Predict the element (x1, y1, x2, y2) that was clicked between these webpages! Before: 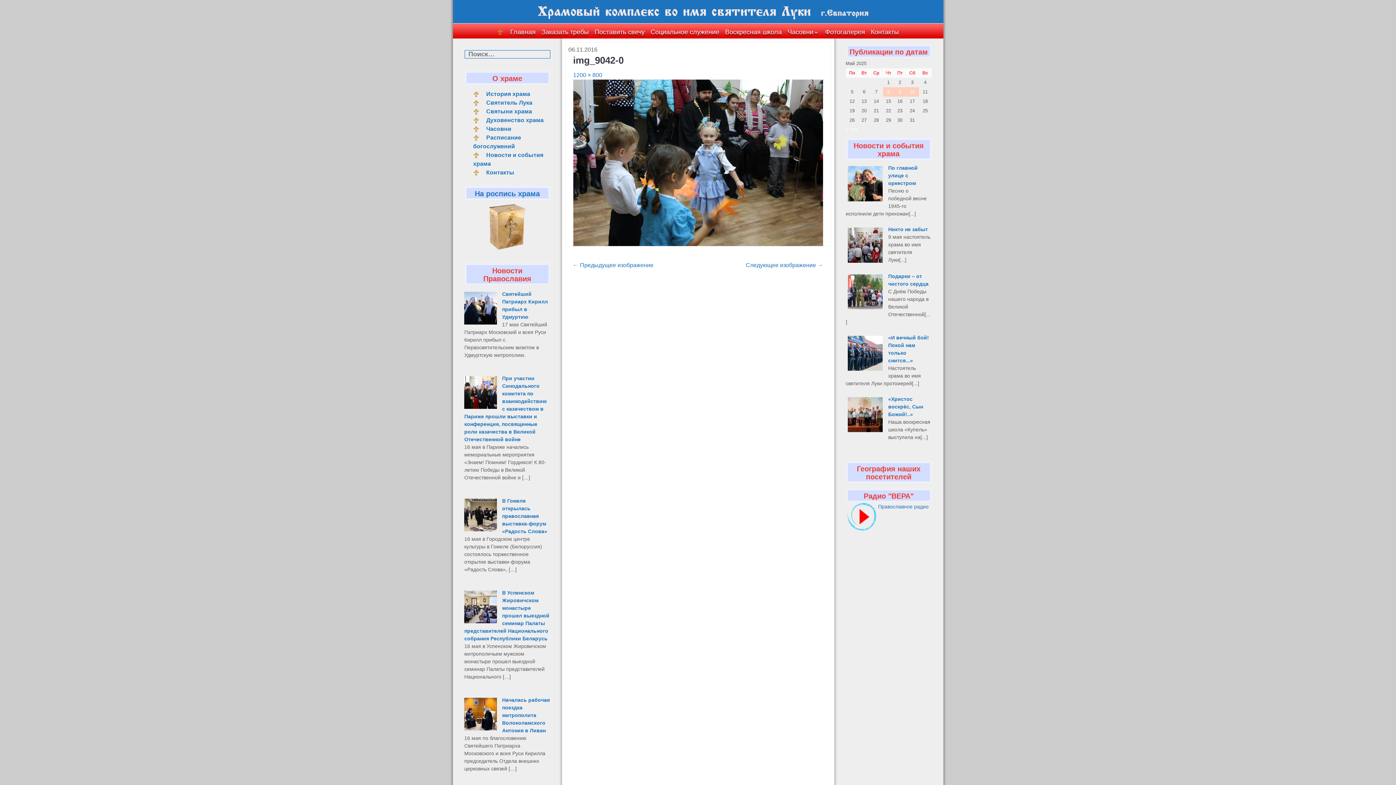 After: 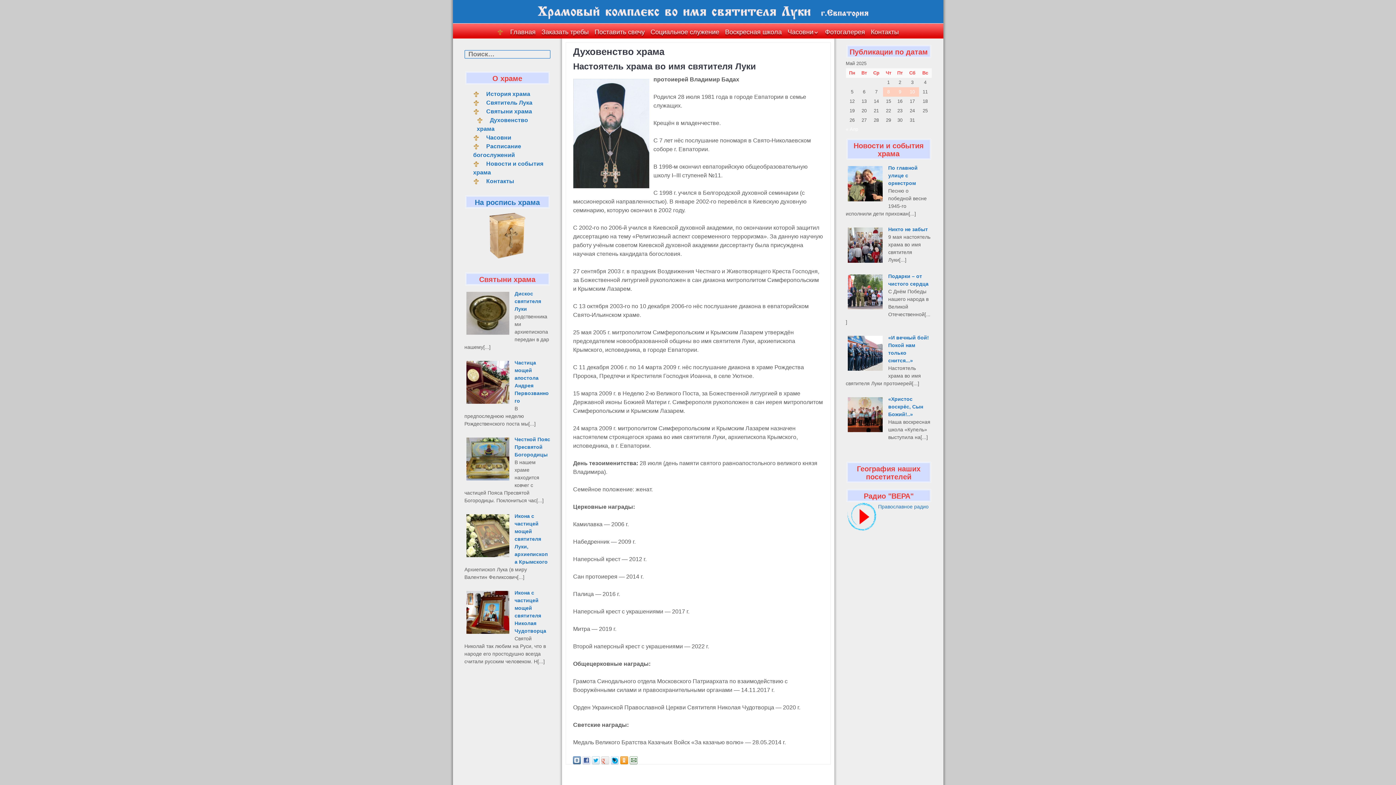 Action: bbox: (473, 117, 543, 123) label: Духовенство храма